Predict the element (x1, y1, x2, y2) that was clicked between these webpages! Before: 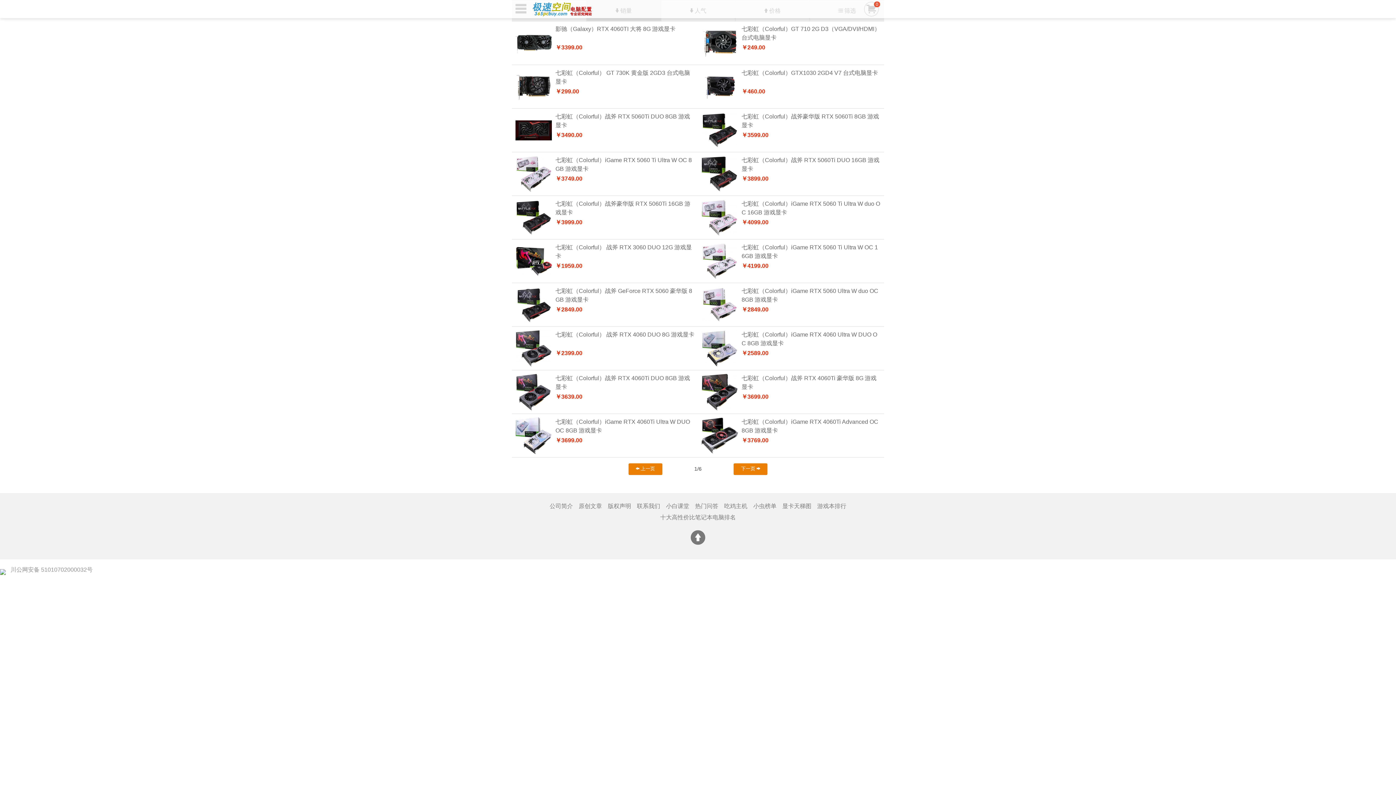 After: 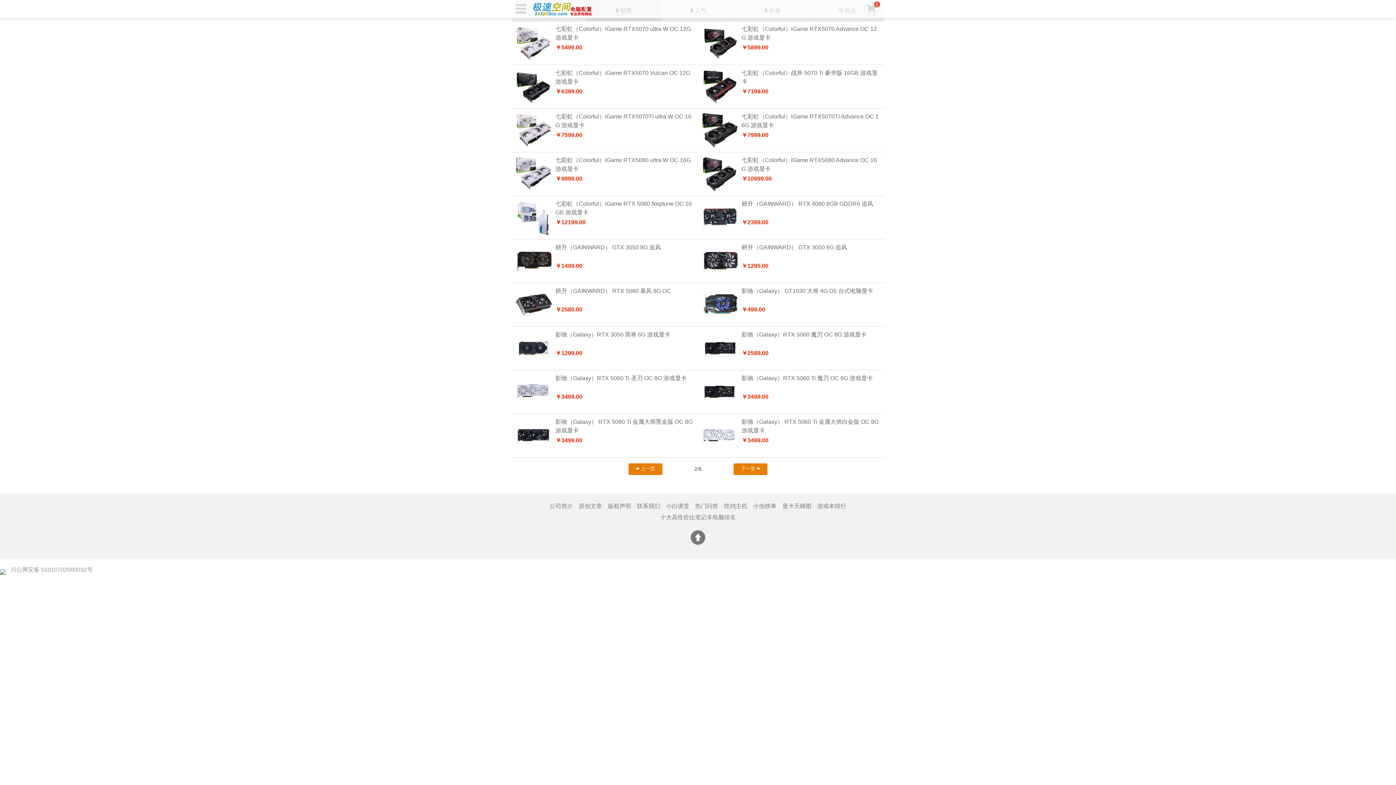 Action: bbox: (733, 463, 767, 475) label: 下一页 